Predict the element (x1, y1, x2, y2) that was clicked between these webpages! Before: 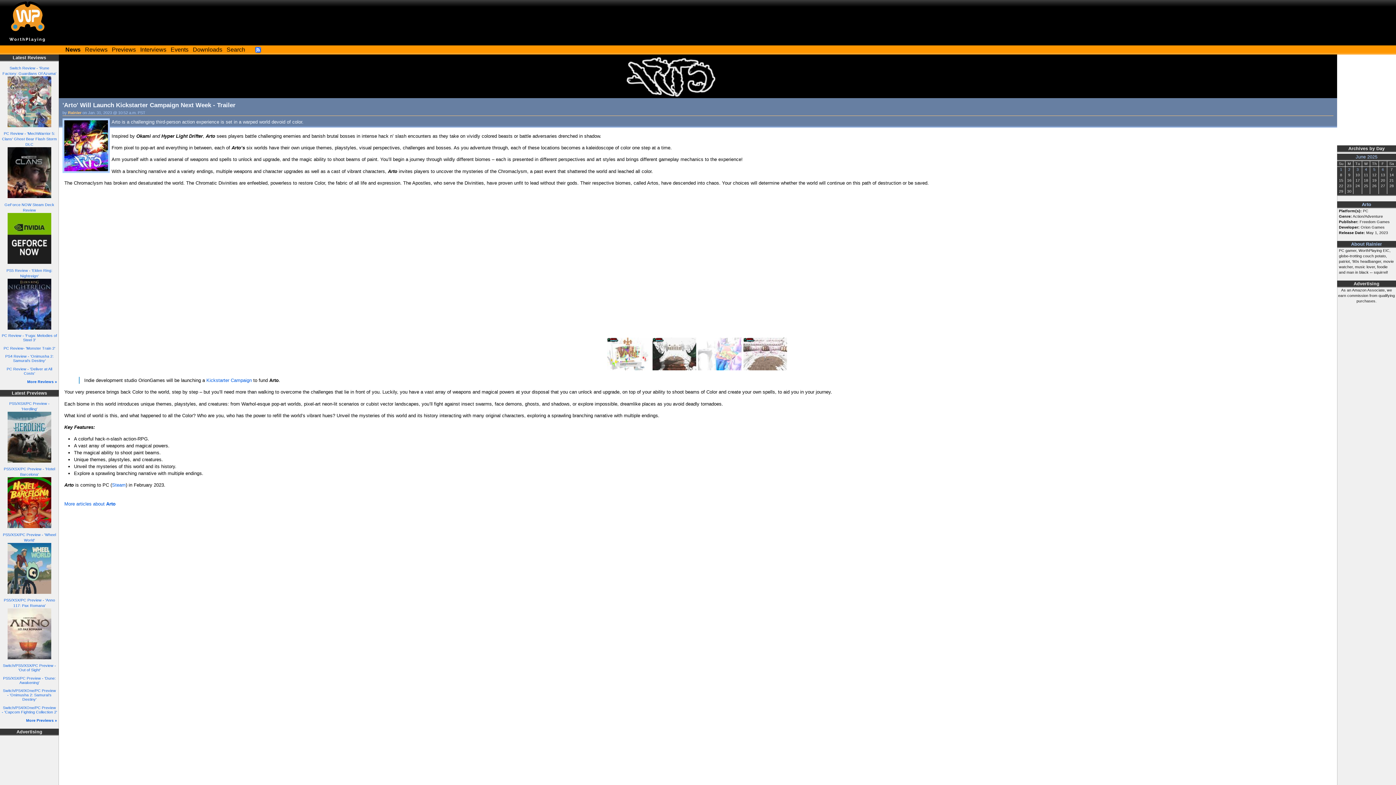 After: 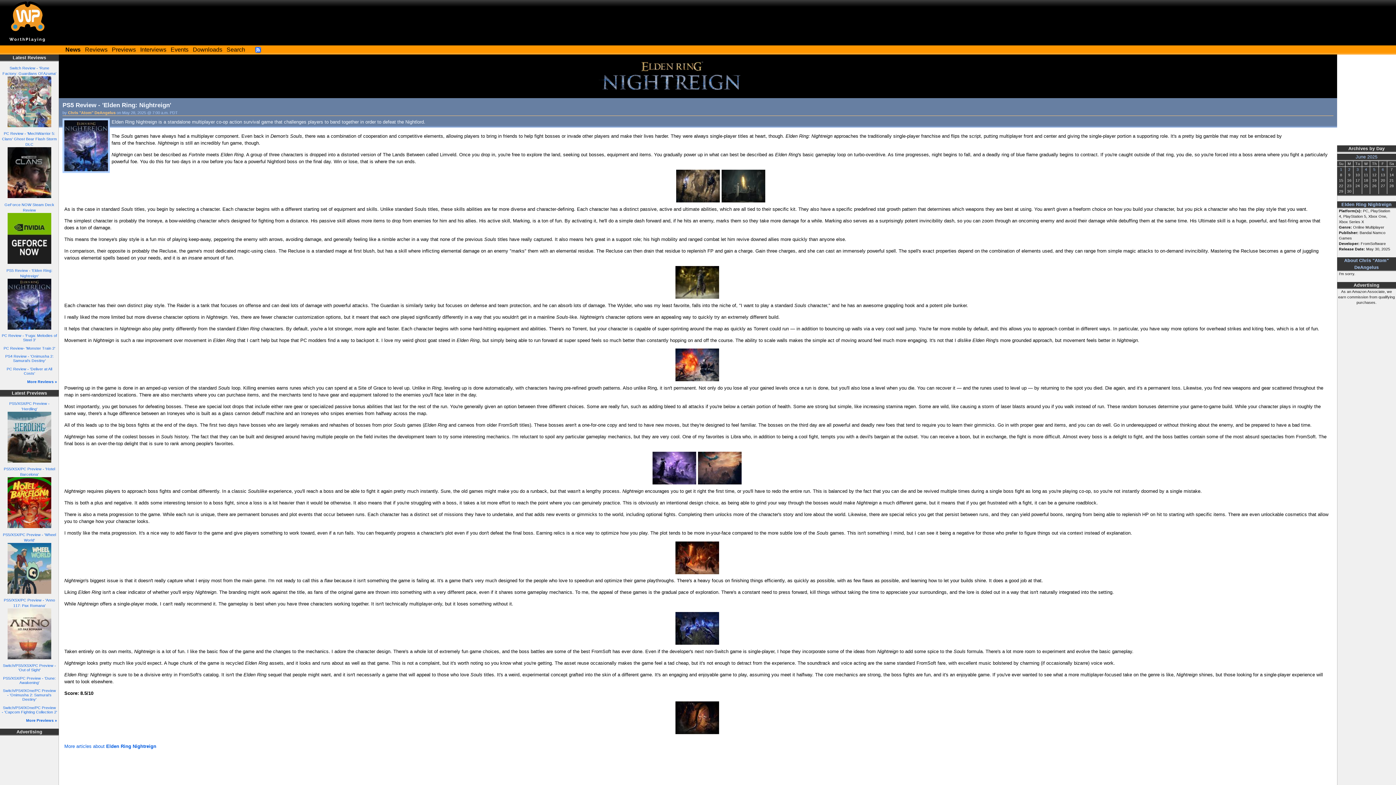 Action: bbox: (7, 326, 51, 330)